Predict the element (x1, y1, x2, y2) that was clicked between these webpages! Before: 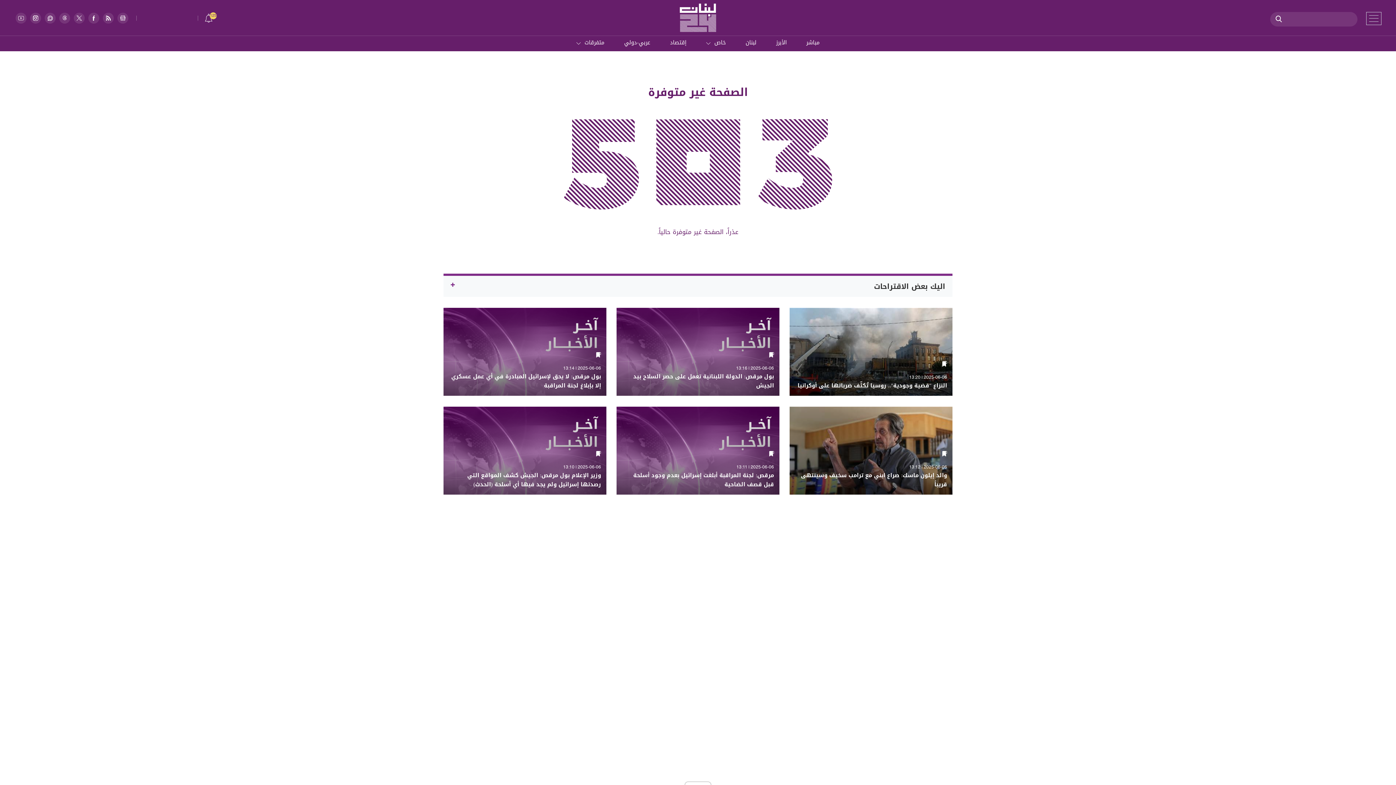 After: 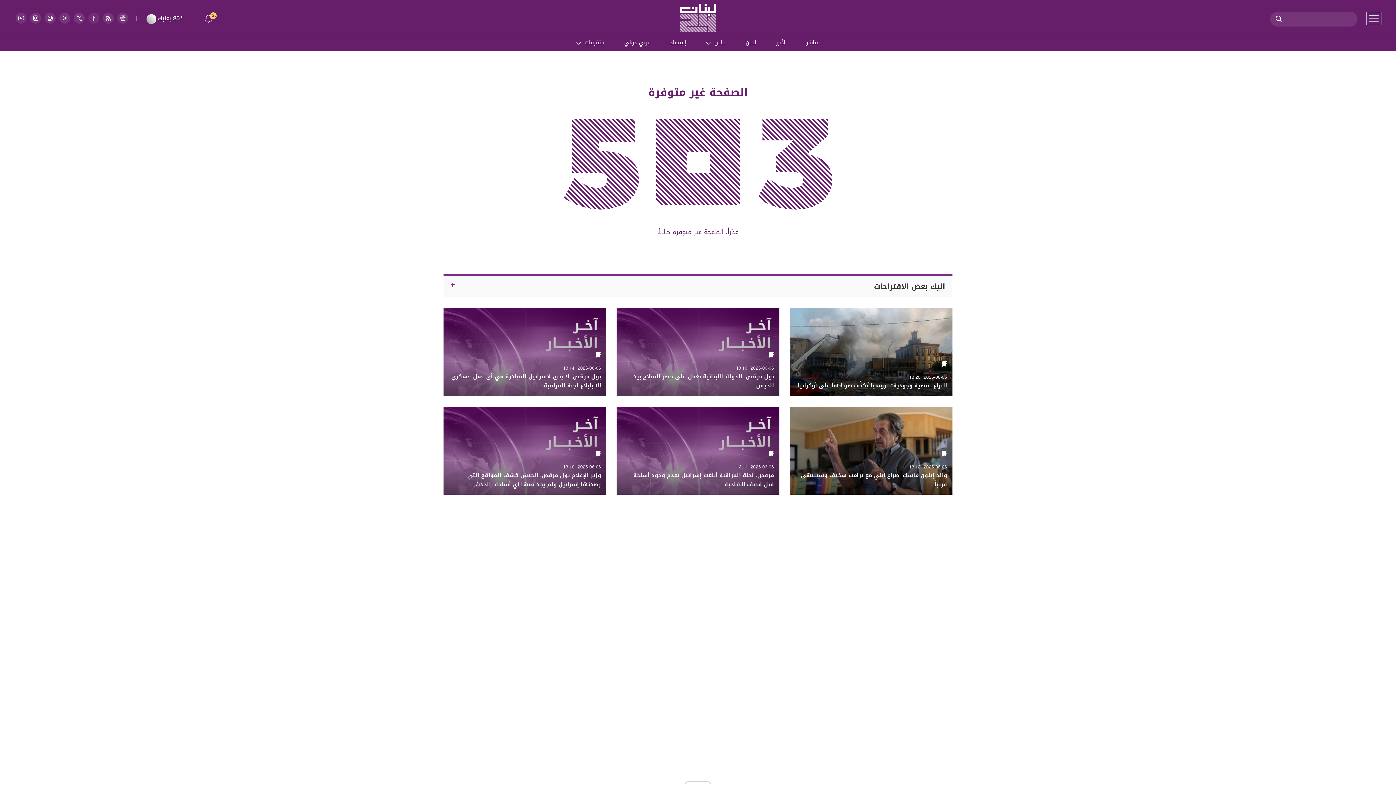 Action: bbox: (88, 12, 99, 23)